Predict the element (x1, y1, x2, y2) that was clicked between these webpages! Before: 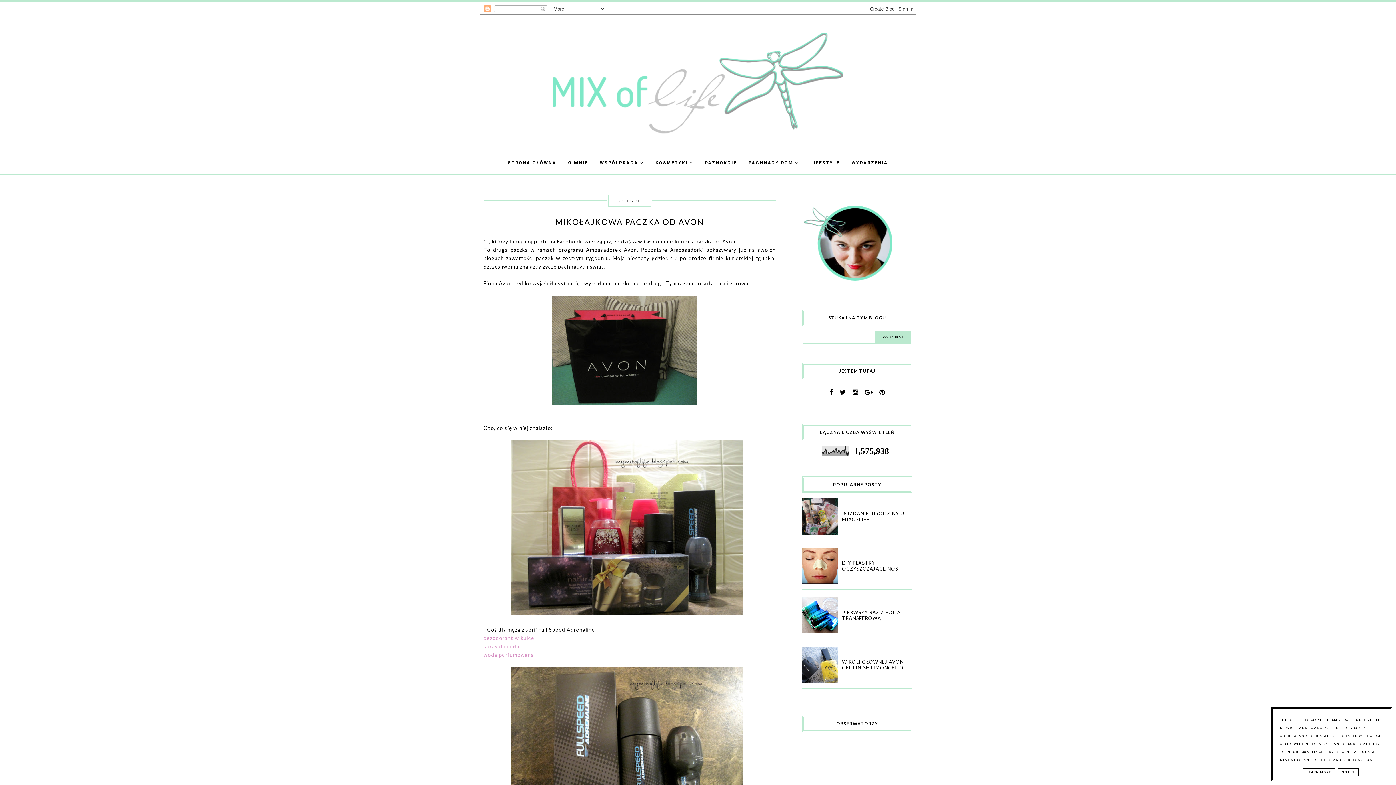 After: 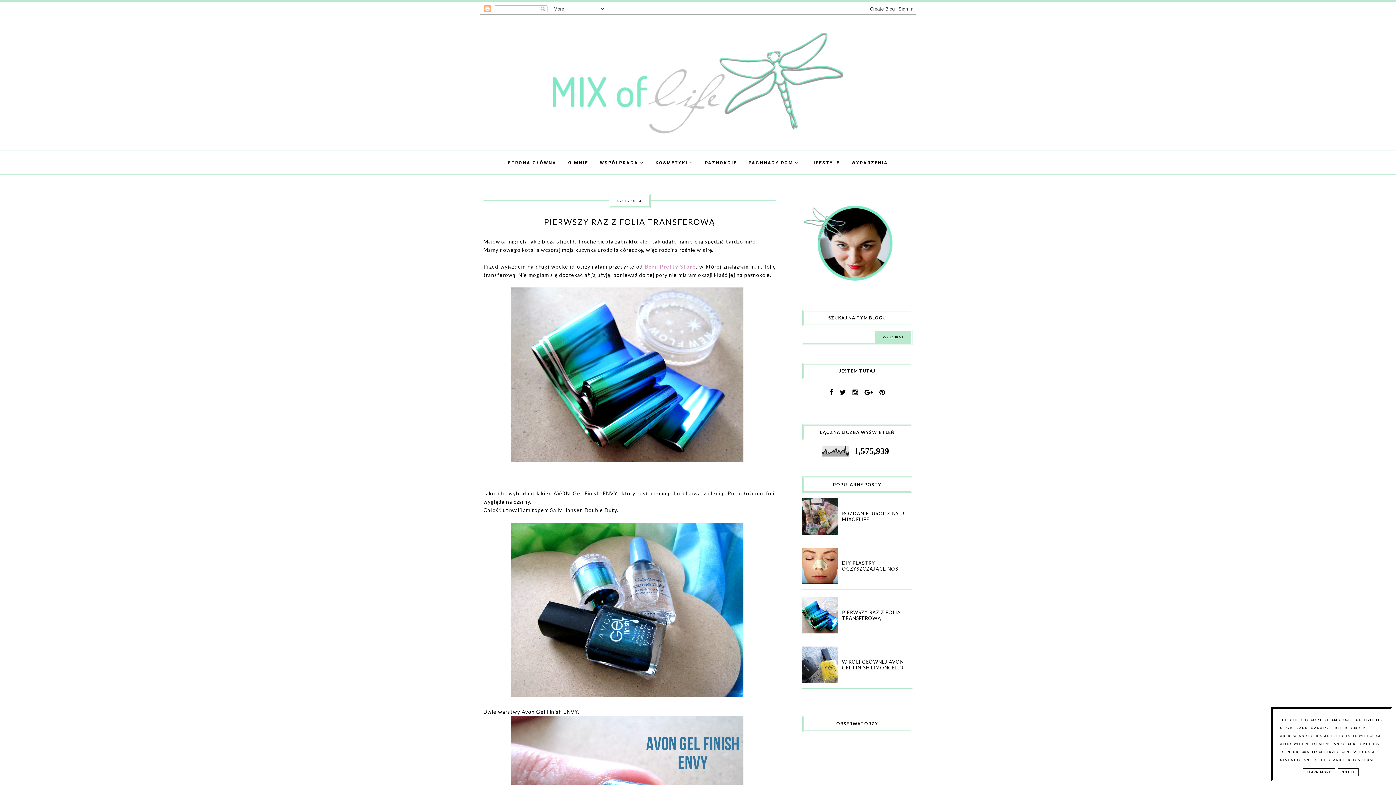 Action: bbox: (842, 609, 901, 621) label: PIERWSZY RAZ Z FOLIĄ TRANSFEROWĄ